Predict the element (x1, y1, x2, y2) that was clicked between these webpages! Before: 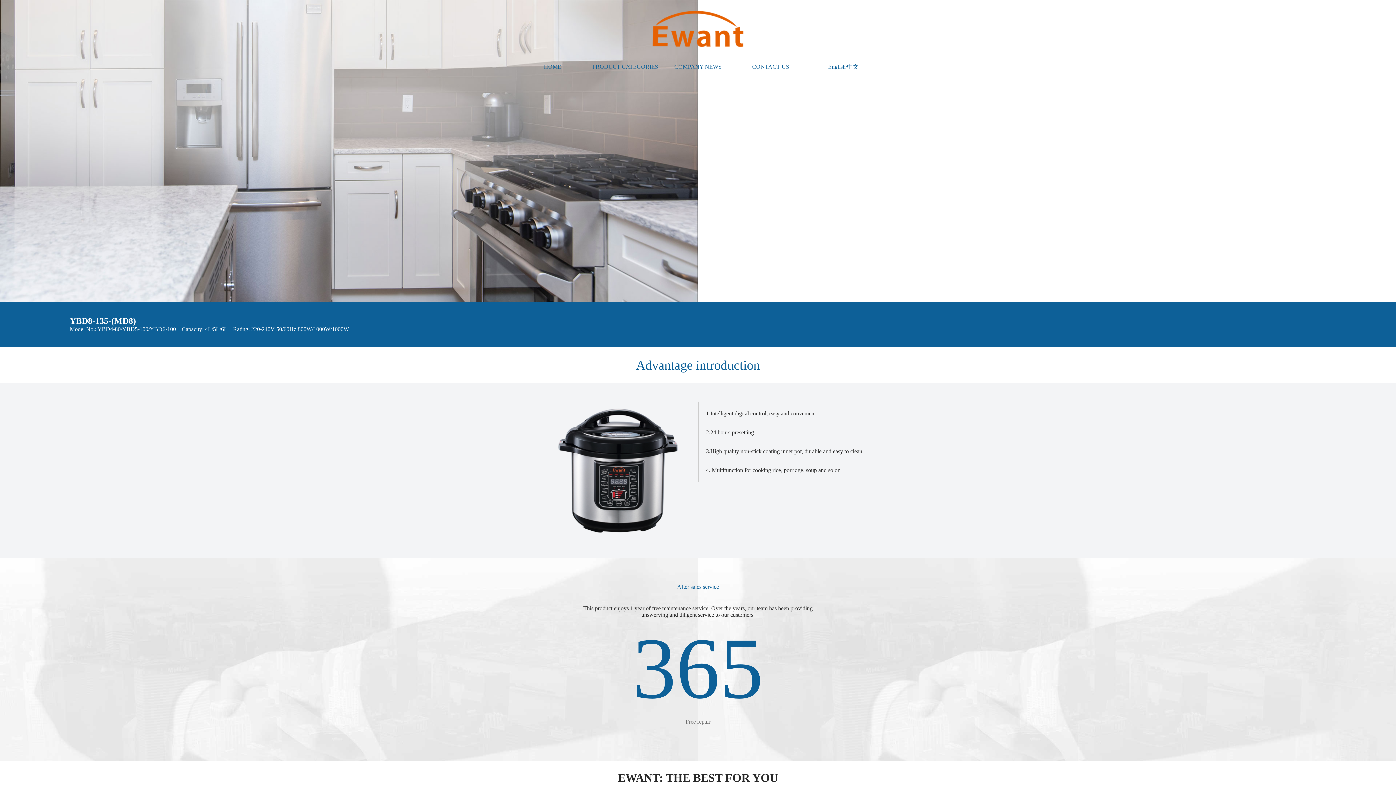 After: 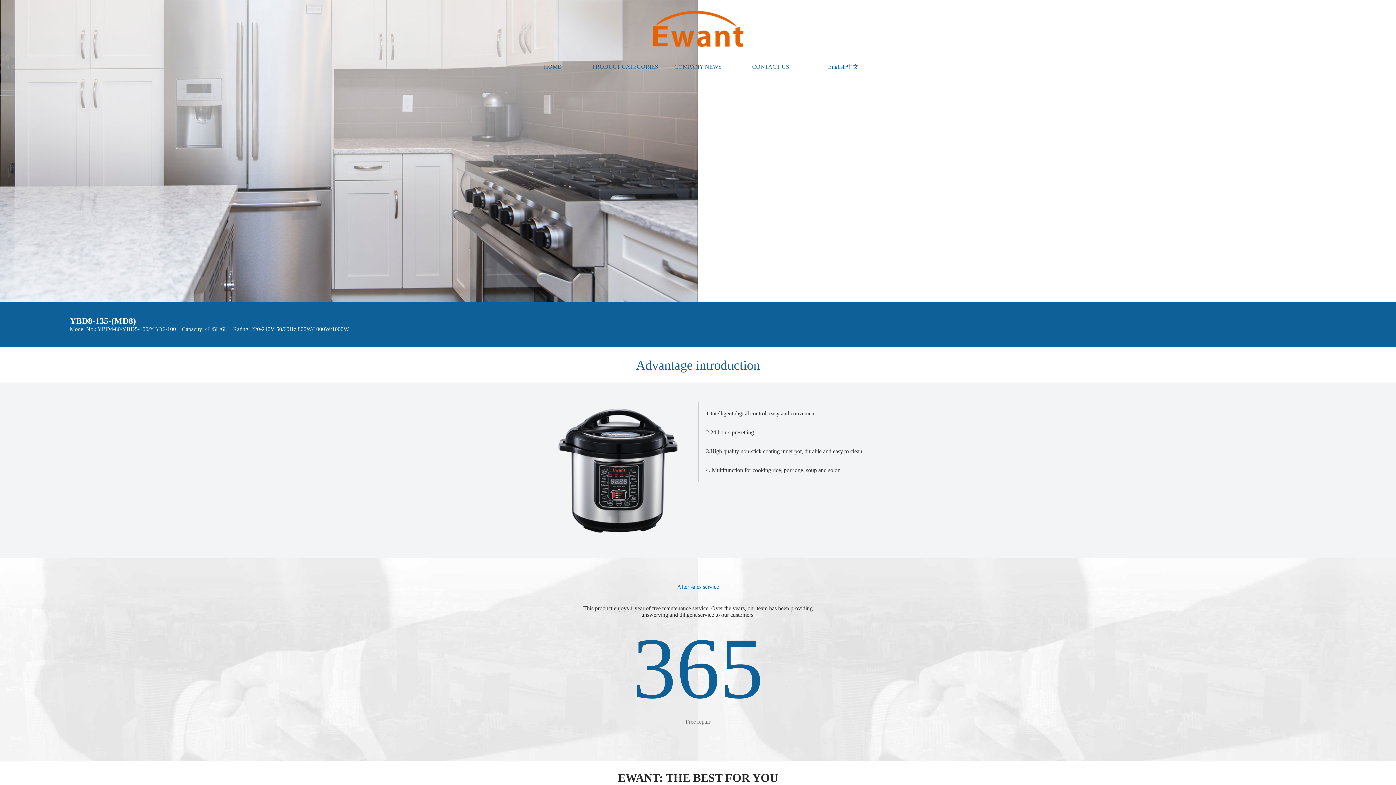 Action: bbox: (685, 718, 710, 725) label: Free repair